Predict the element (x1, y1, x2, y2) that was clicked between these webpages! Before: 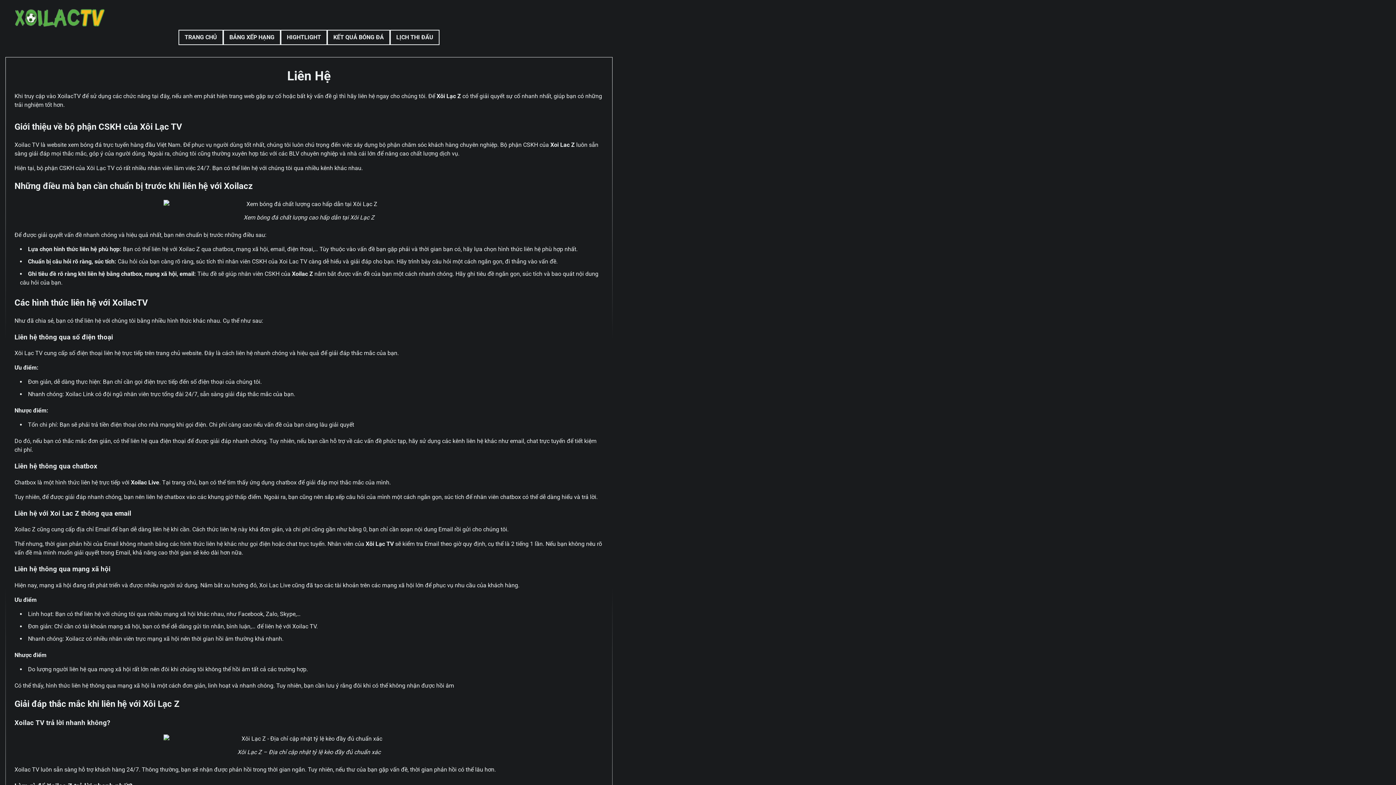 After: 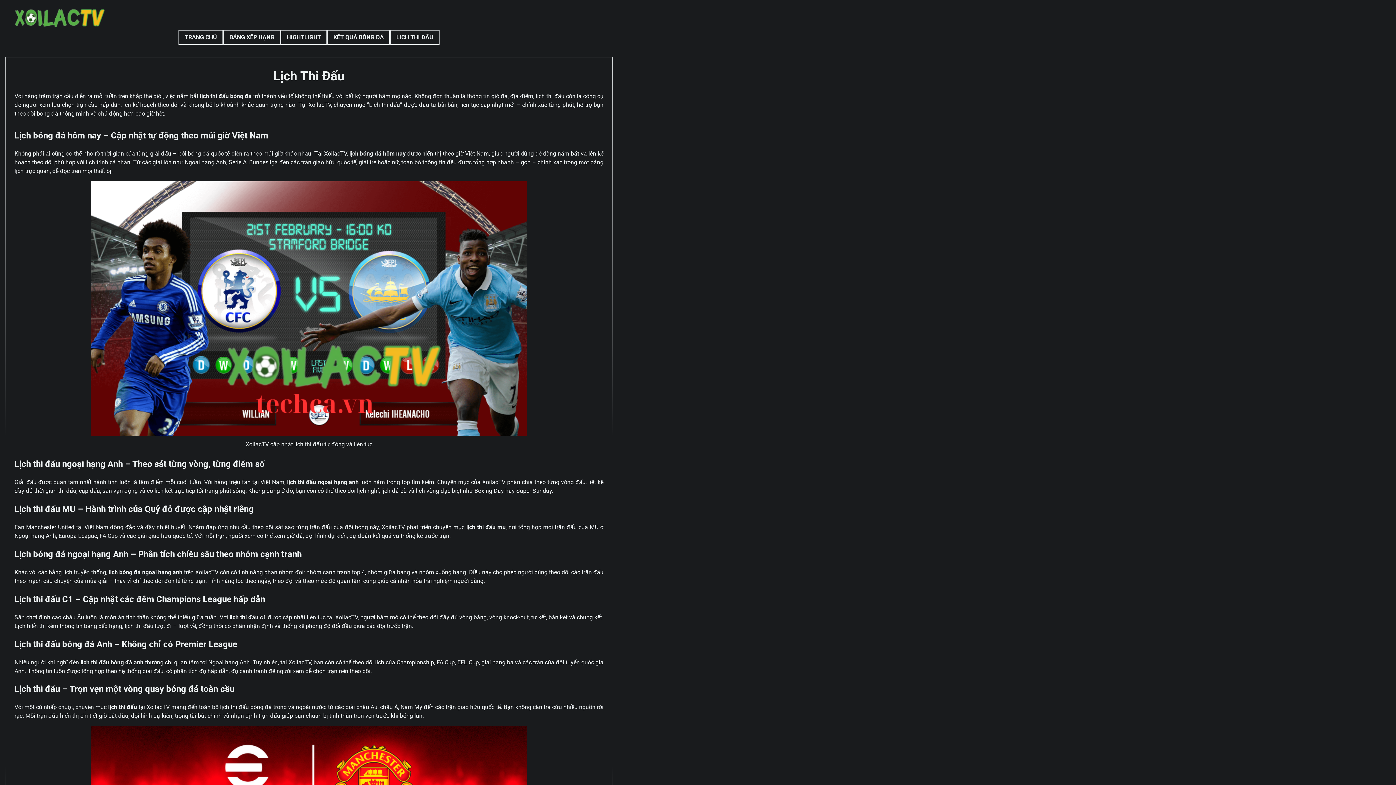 Action: bbox: (390, 29, 439, 45) label: LỊCH THI ĐẤU